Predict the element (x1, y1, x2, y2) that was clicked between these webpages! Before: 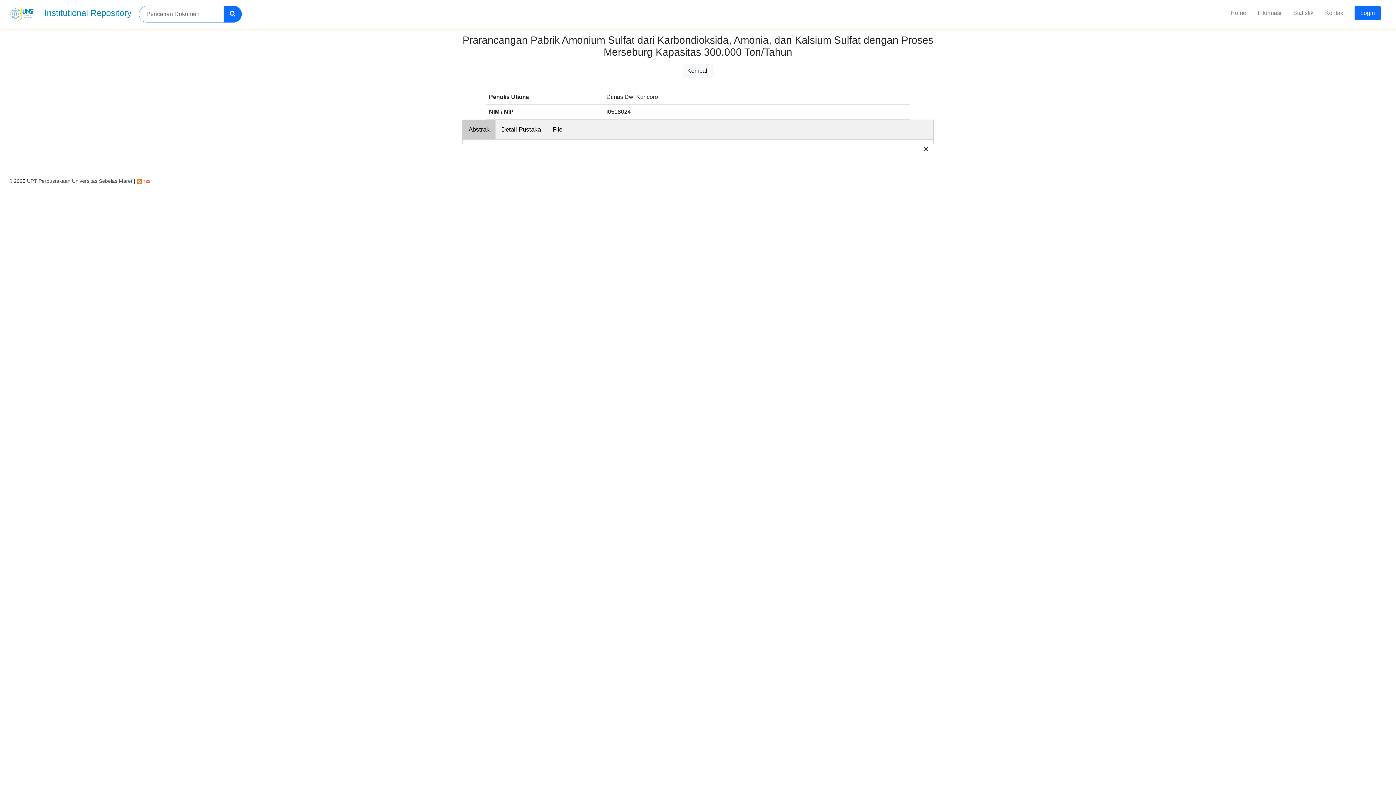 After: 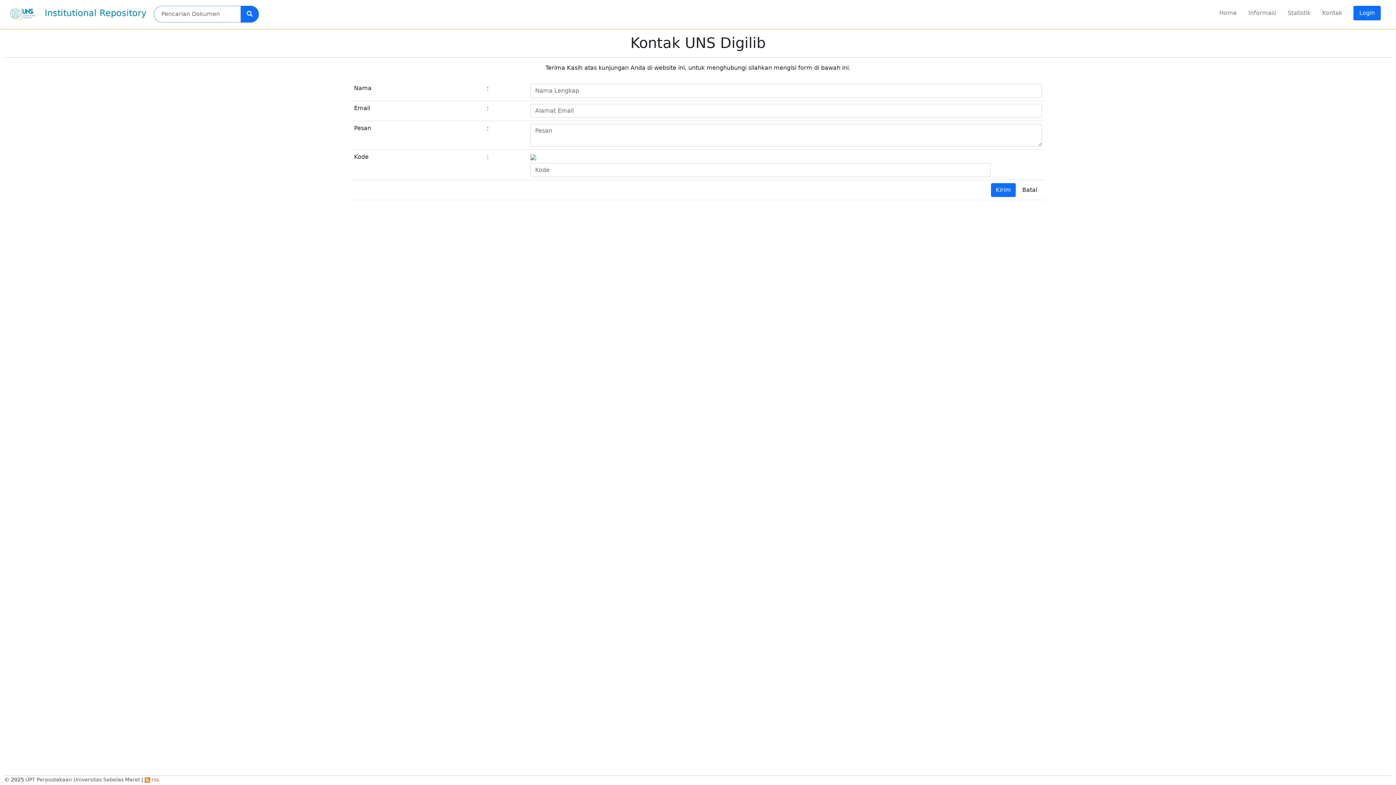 Action: label: Kontak bbox: (1319, 5, 1349, 20)